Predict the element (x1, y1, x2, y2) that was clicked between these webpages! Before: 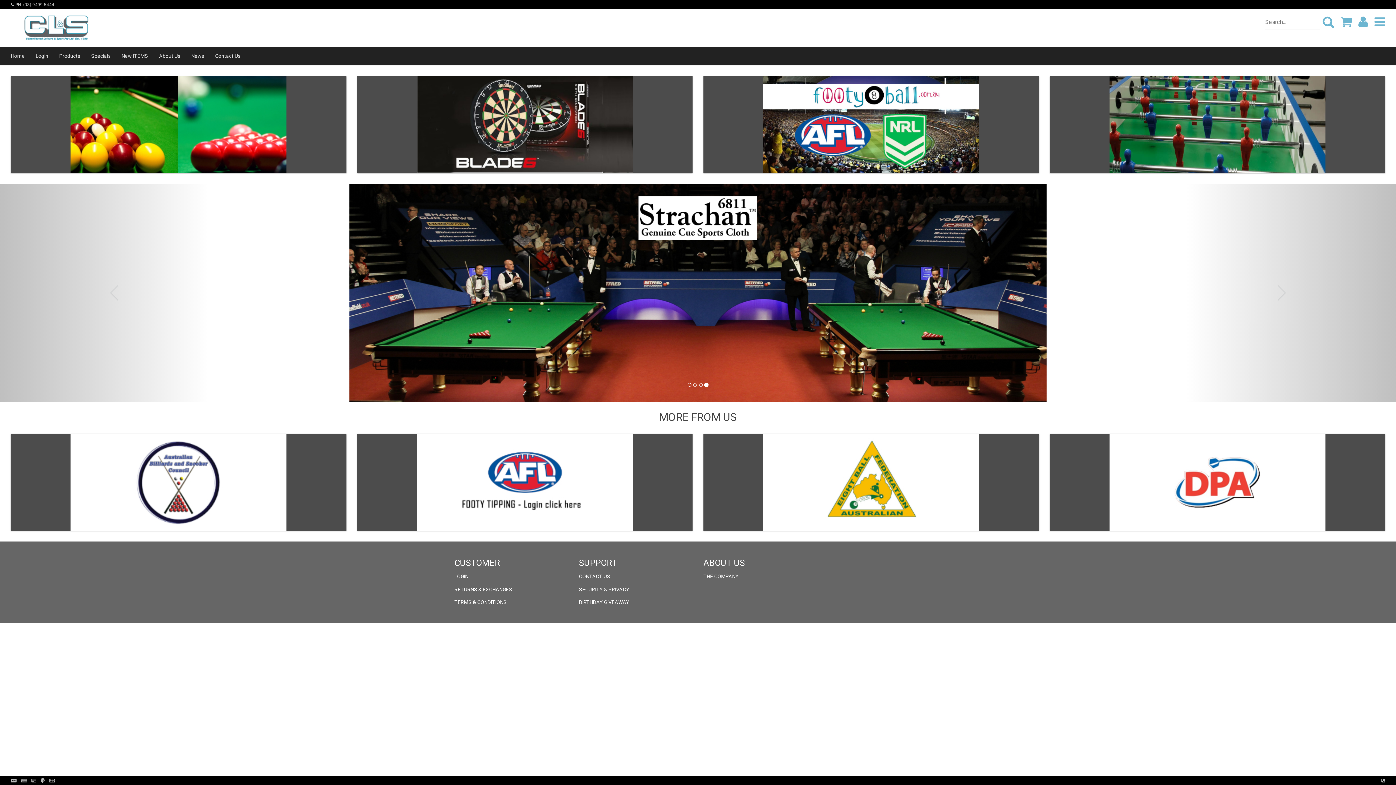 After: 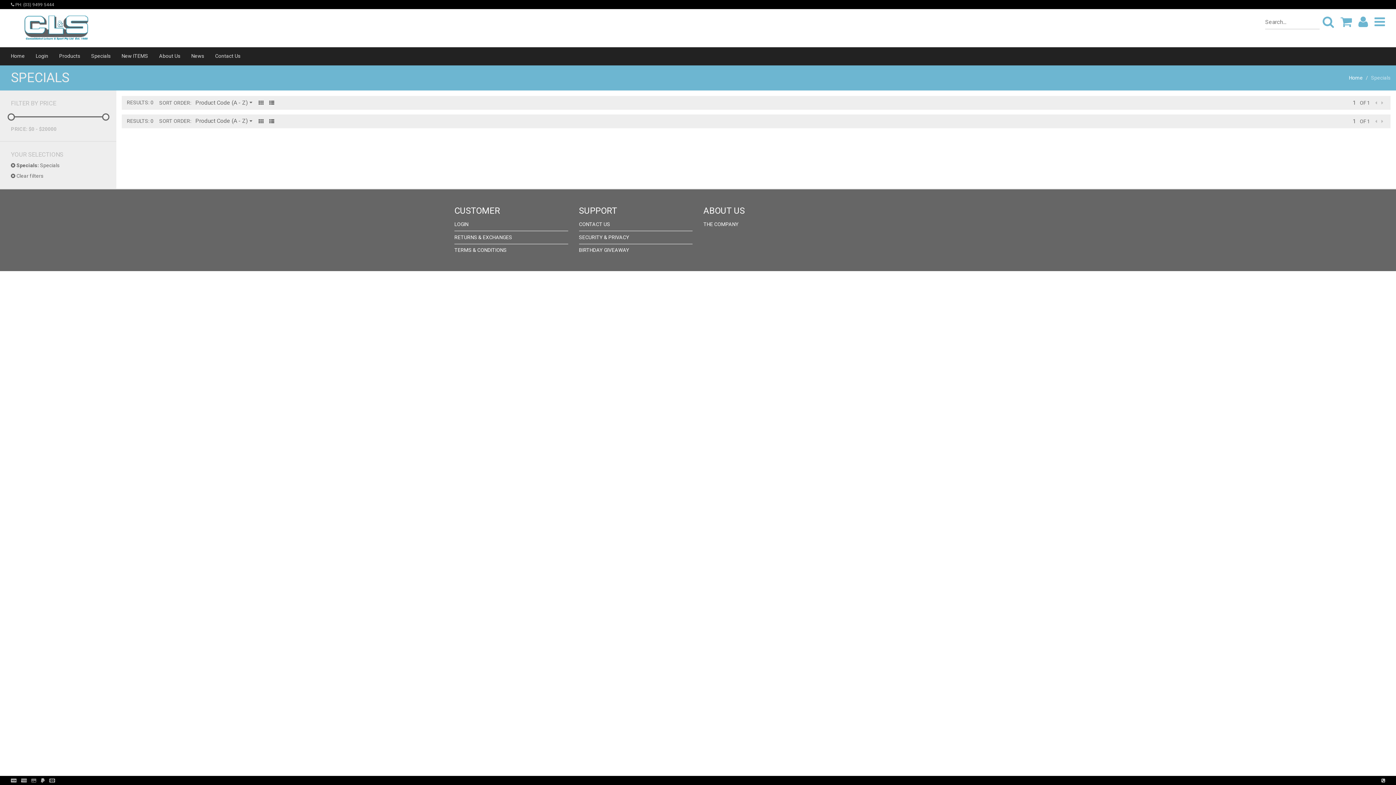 Action: bbox: (85, 47, 116, 64) label: Specials